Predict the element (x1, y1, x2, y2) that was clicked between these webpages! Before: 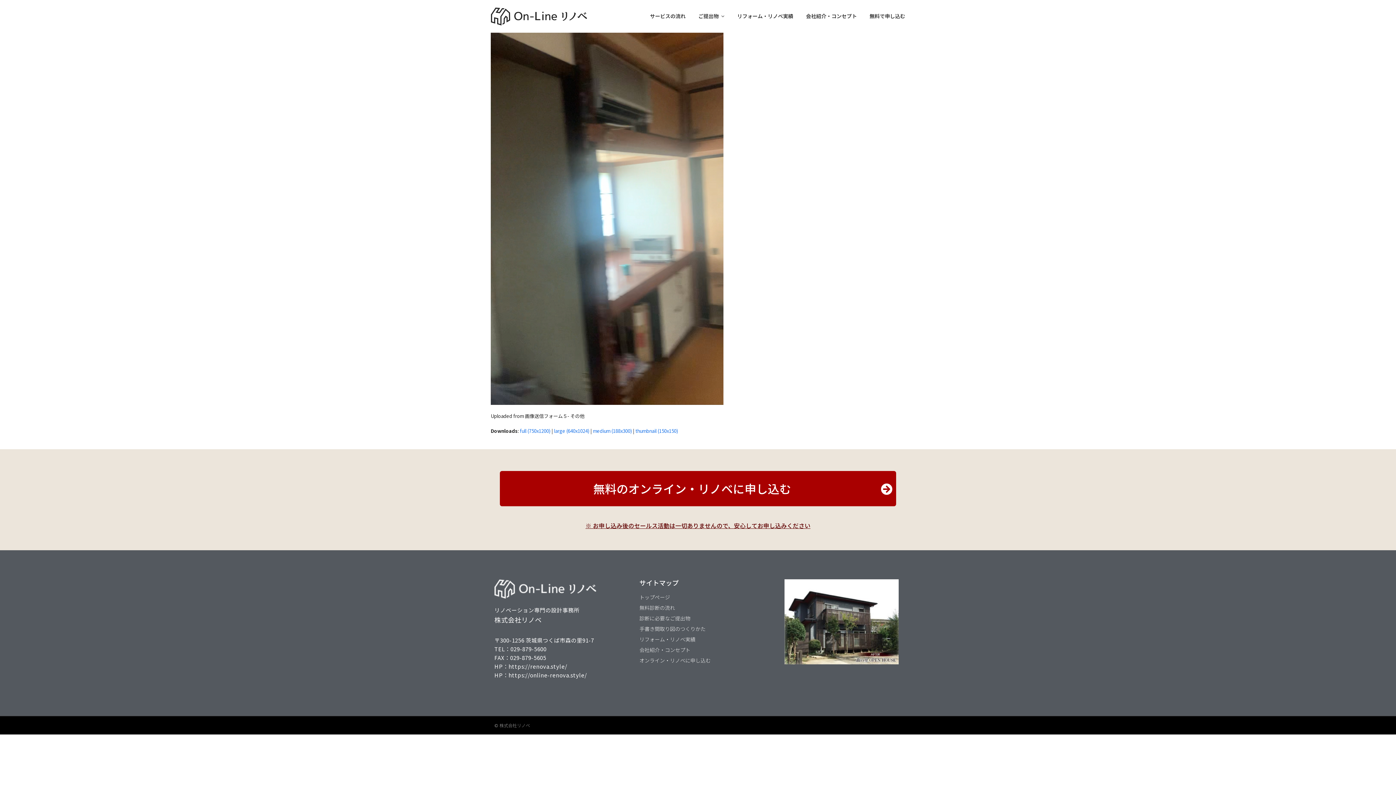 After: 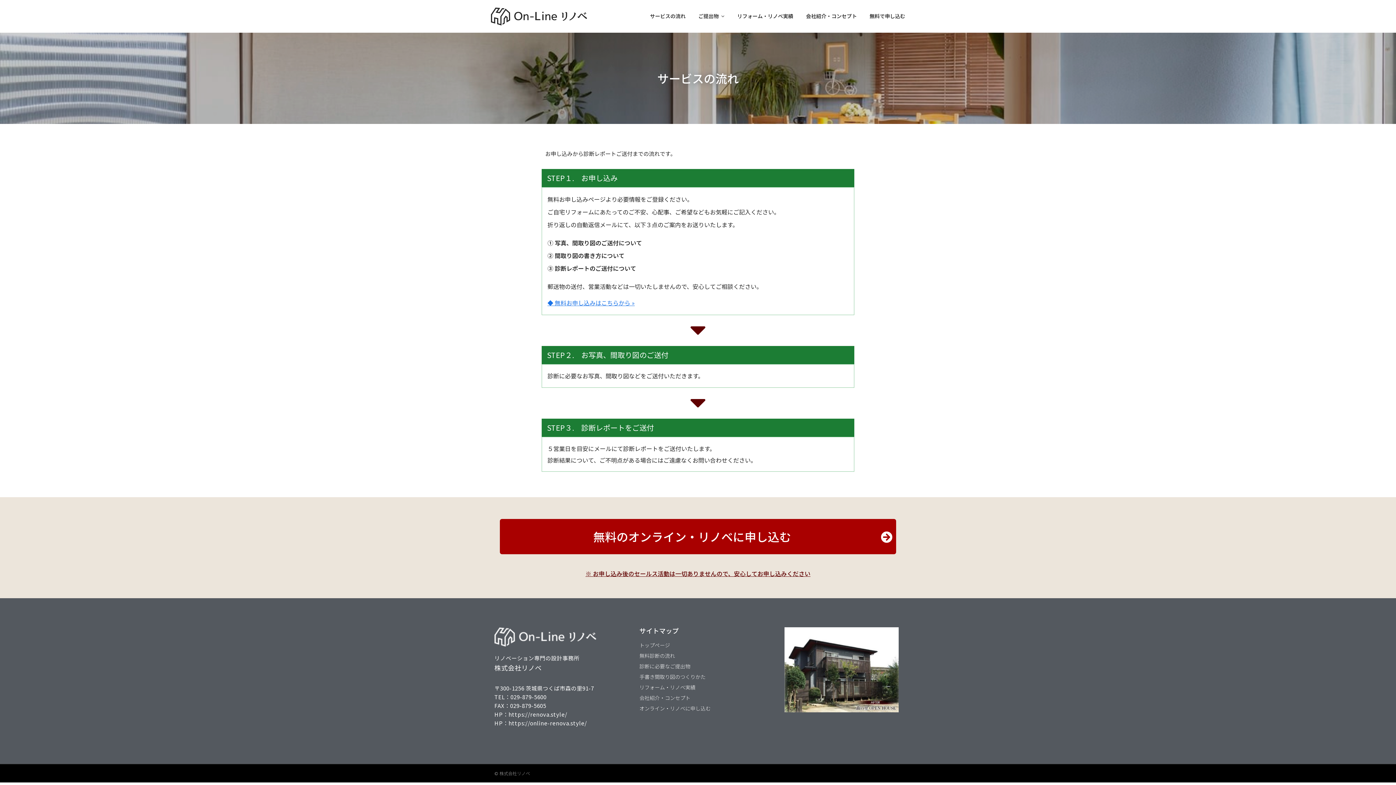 Action: bbox: (644, 7, 691, 25) label: サービスの流れ